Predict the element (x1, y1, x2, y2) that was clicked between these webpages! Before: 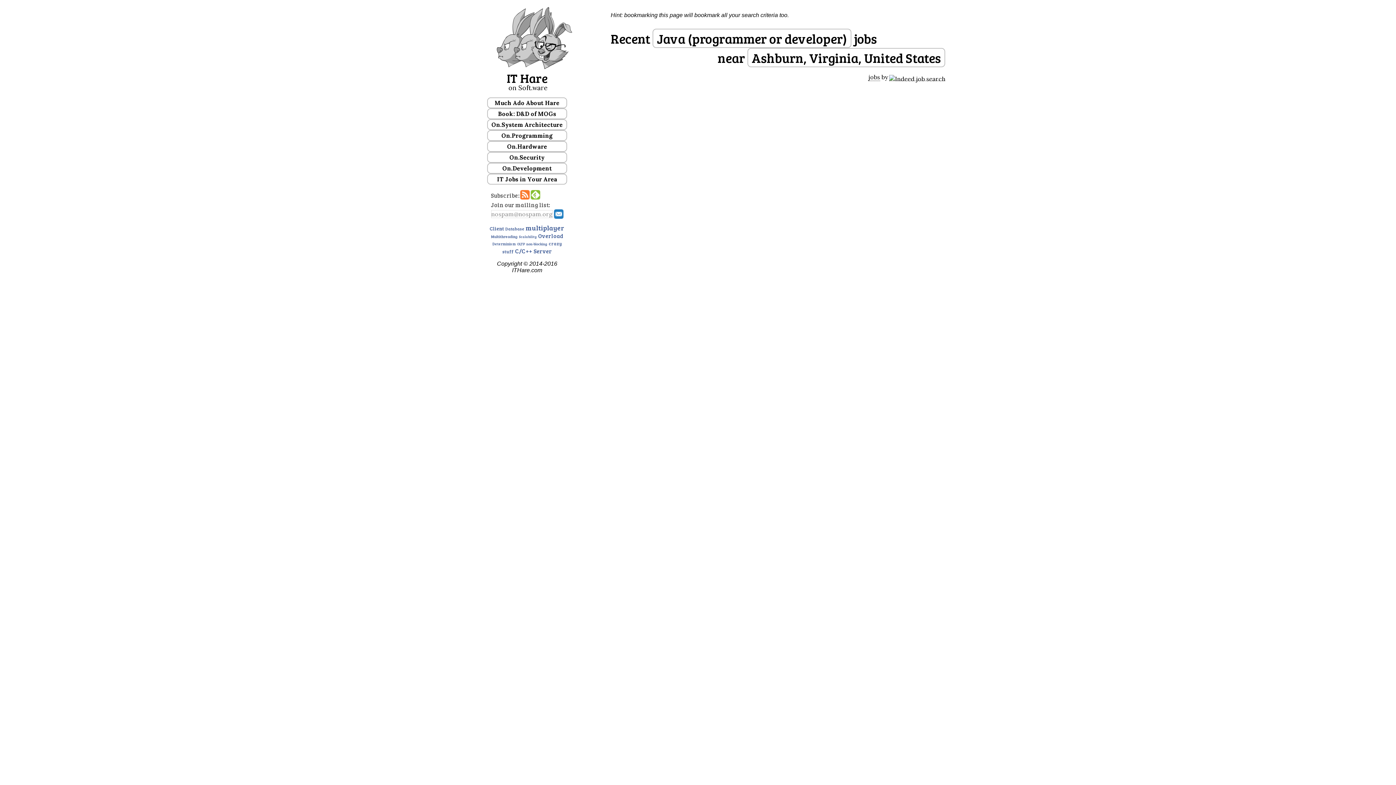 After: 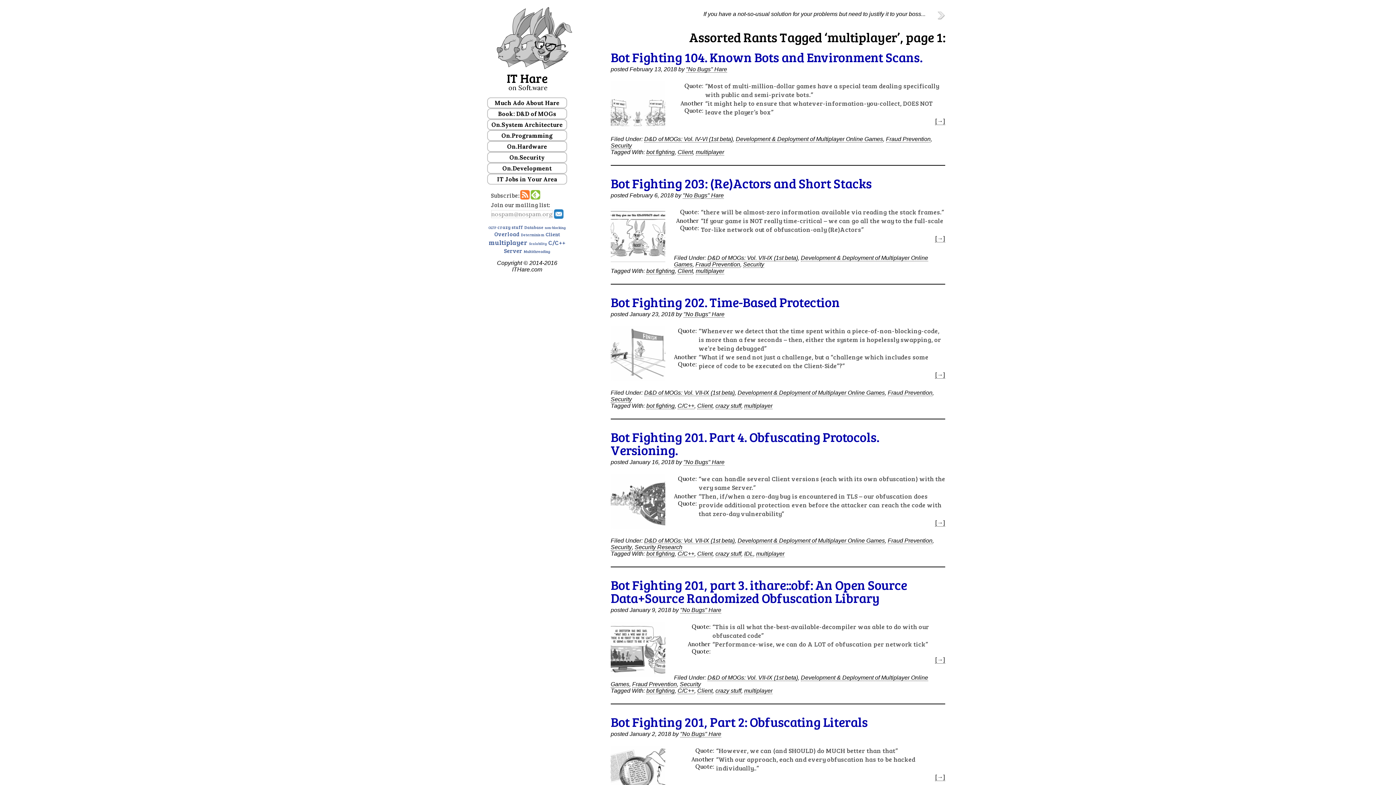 Action: label: multiplayer (75 items) bbox: (525, 223, 564, 232)